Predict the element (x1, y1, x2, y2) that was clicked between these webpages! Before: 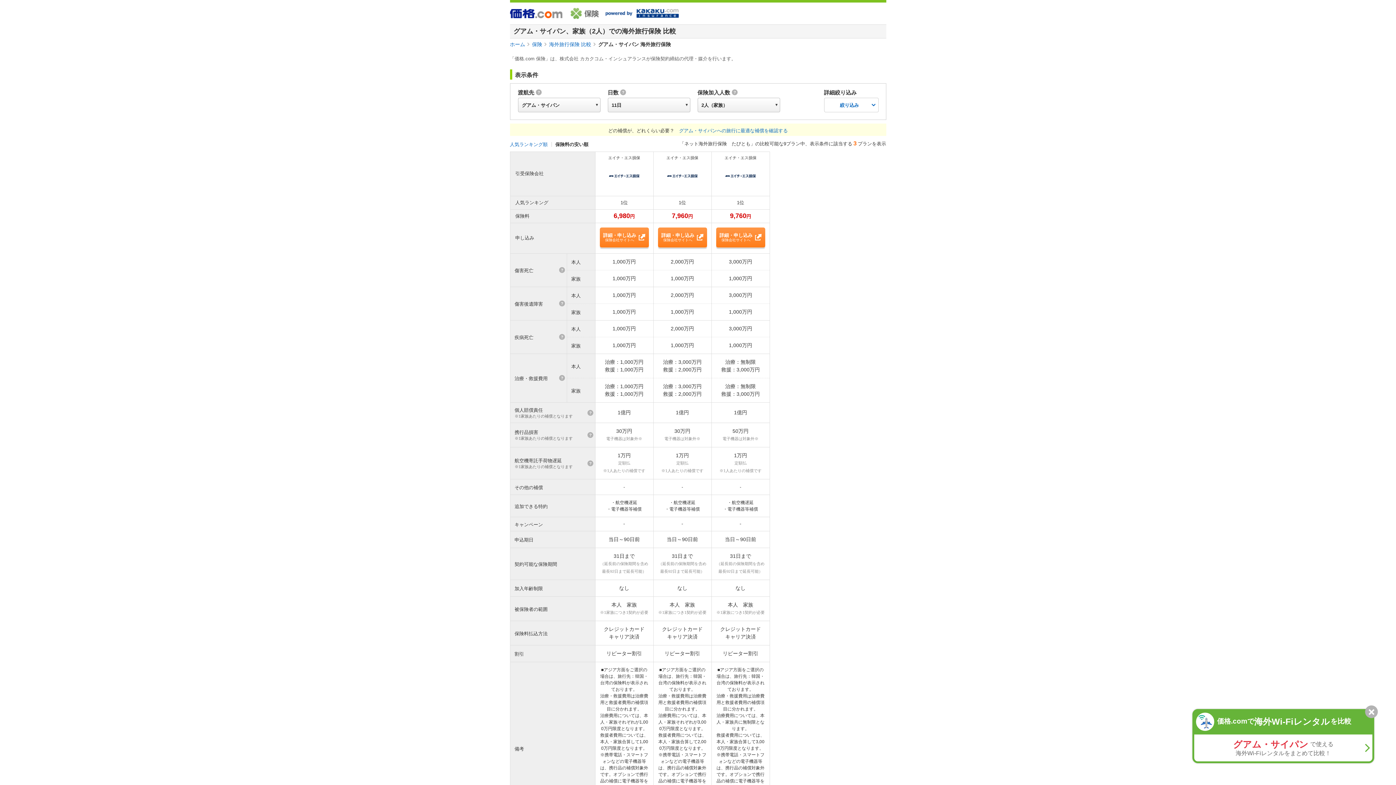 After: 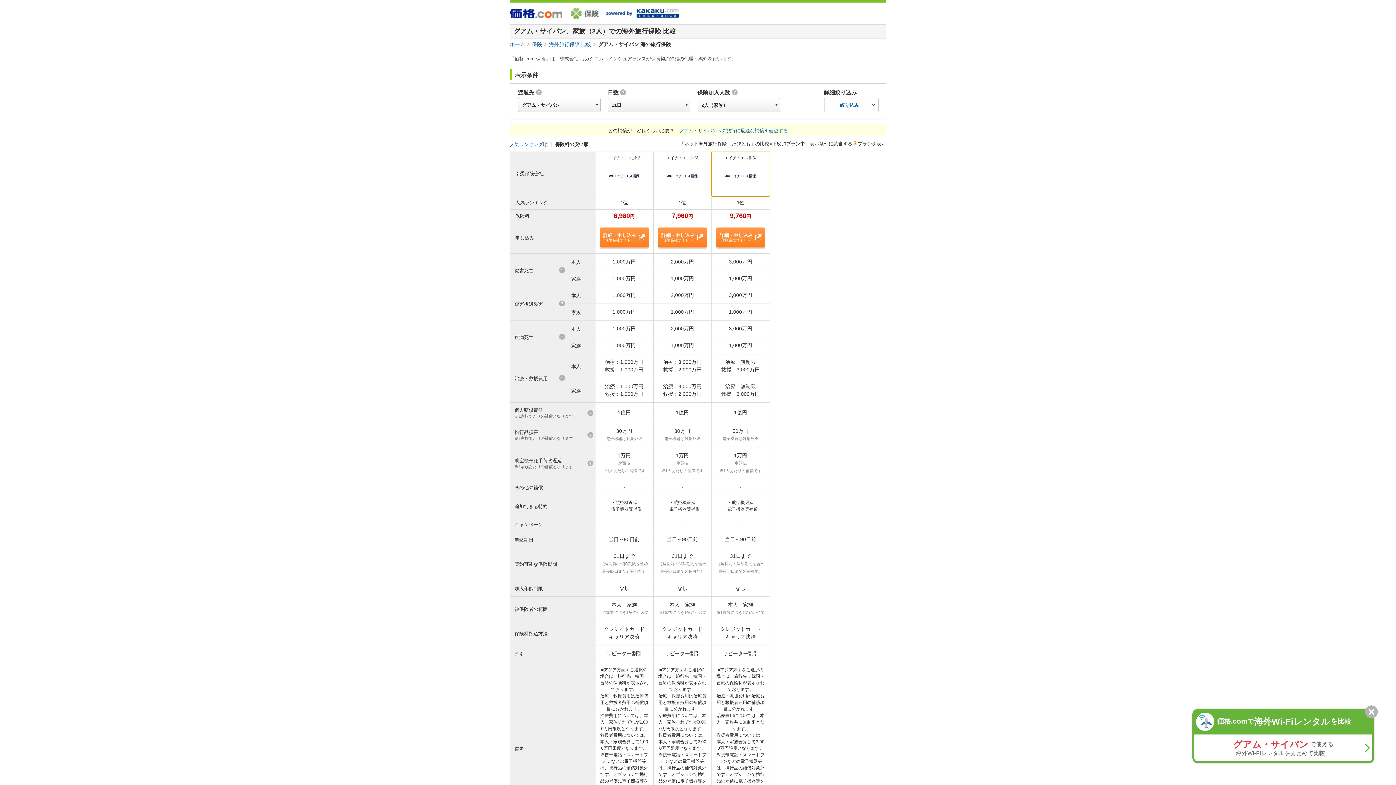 Action: bbox: (711, 152, 769, 196) label: エイチ・エス損保